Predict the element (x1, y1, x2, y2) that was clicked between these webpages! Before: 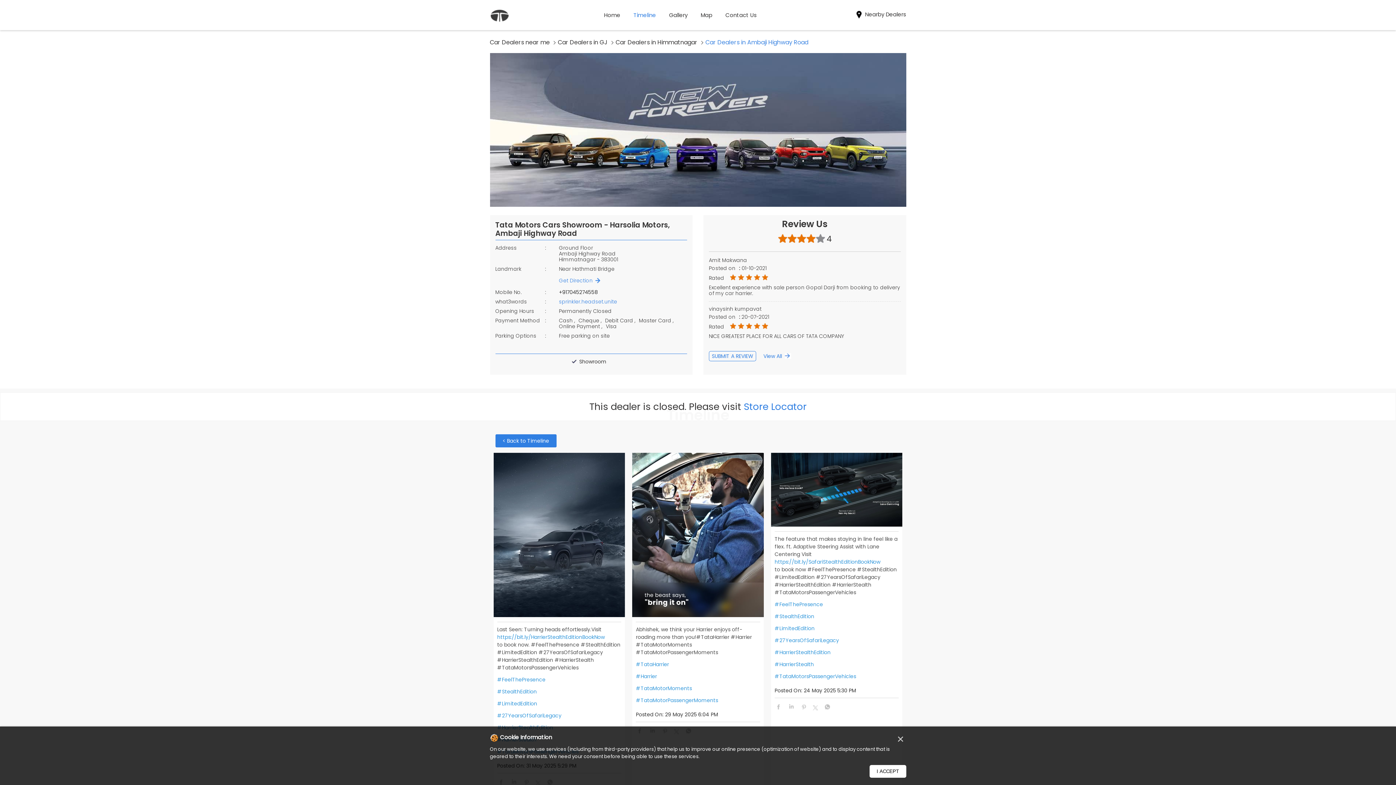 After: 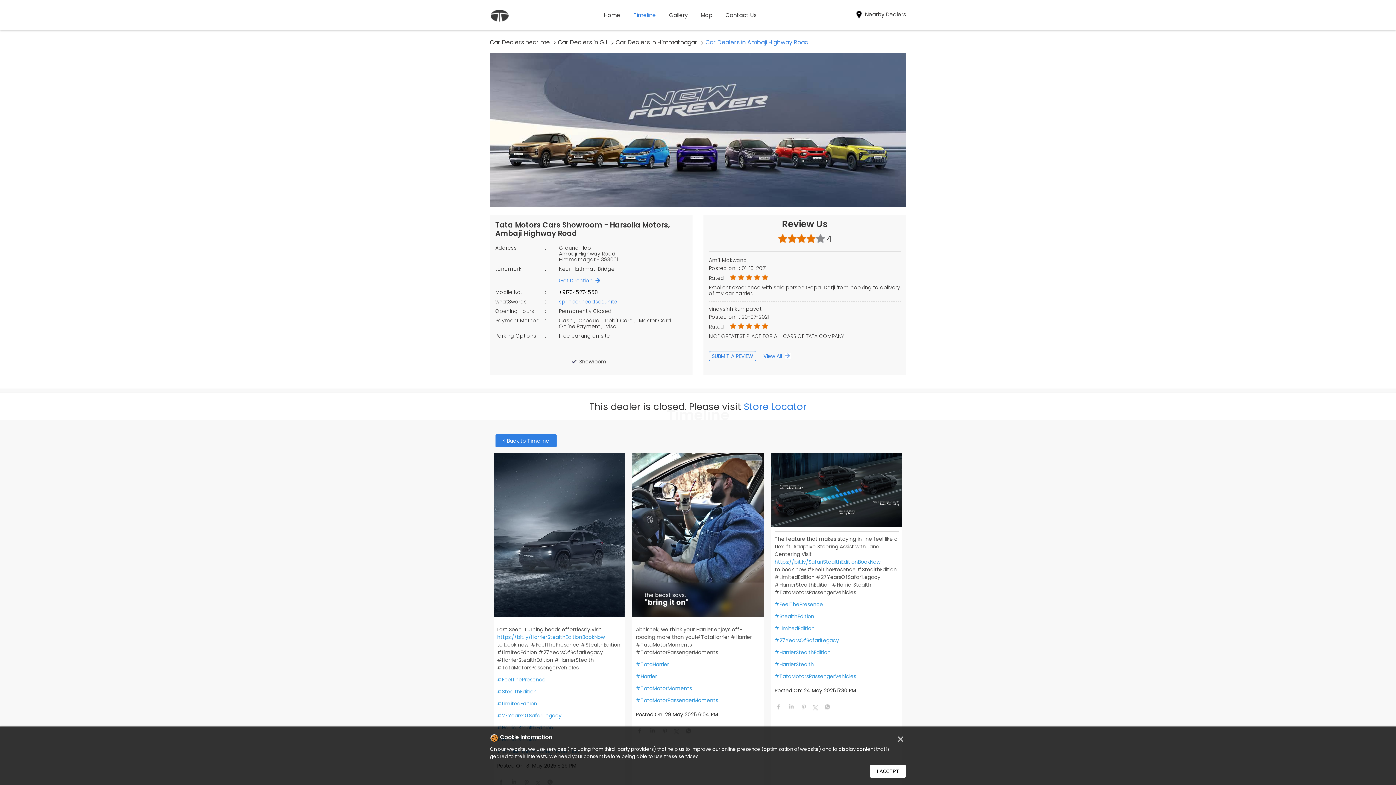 Action: bbox: (774, 558, 899, 566) label: https://bit.ly/SafariStealthEditionBookNow